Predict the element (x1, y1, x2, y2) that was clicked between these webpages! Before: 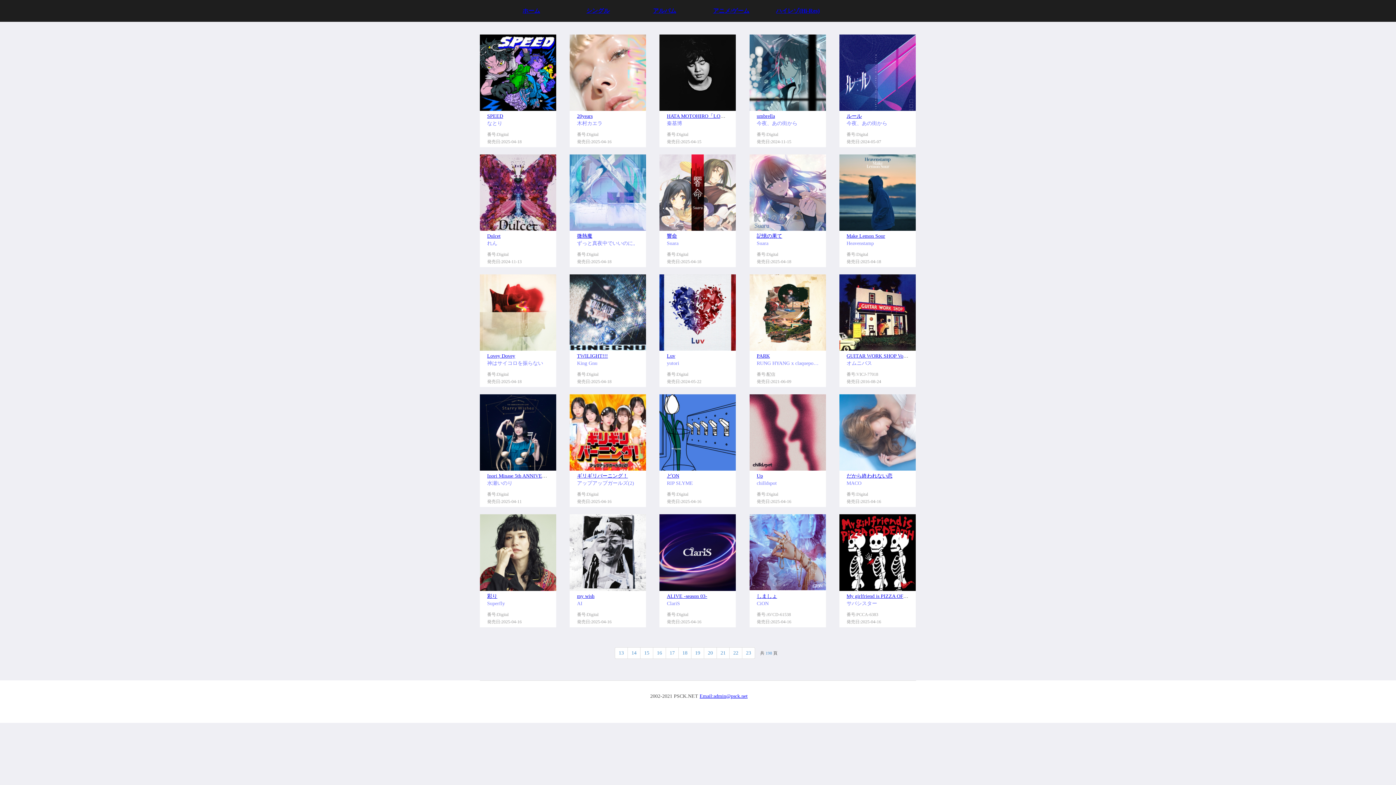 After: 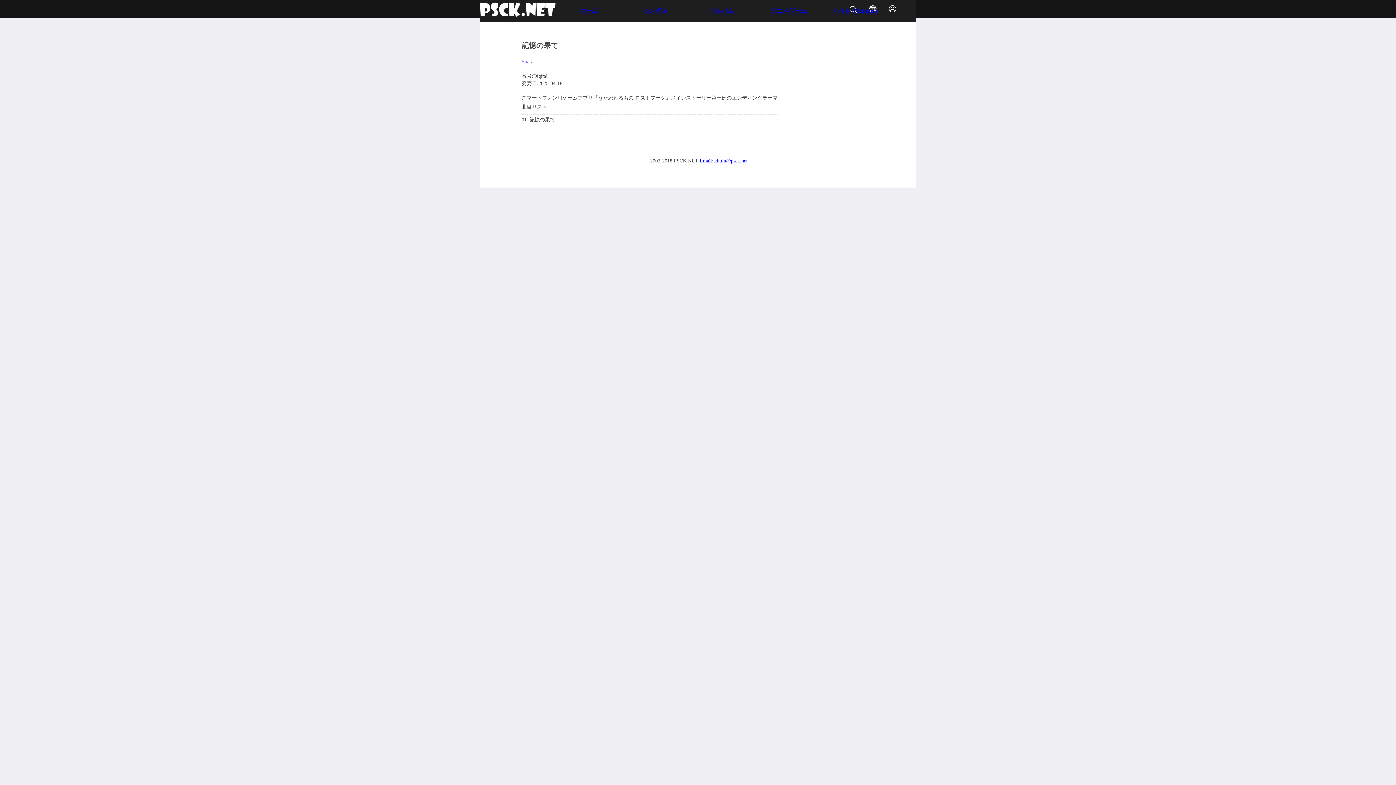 Action: bbox: (756, 233, 782, 238) label: 記憶の果て